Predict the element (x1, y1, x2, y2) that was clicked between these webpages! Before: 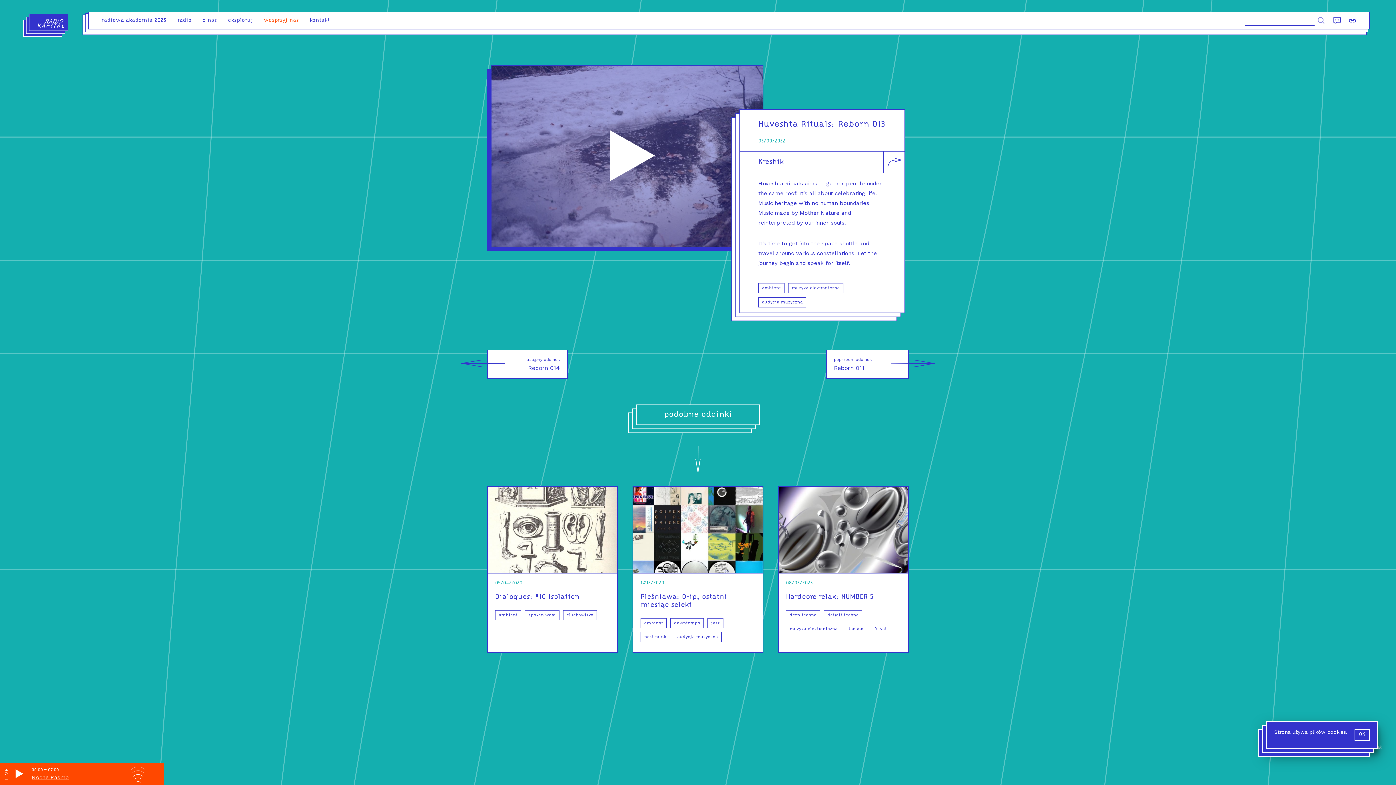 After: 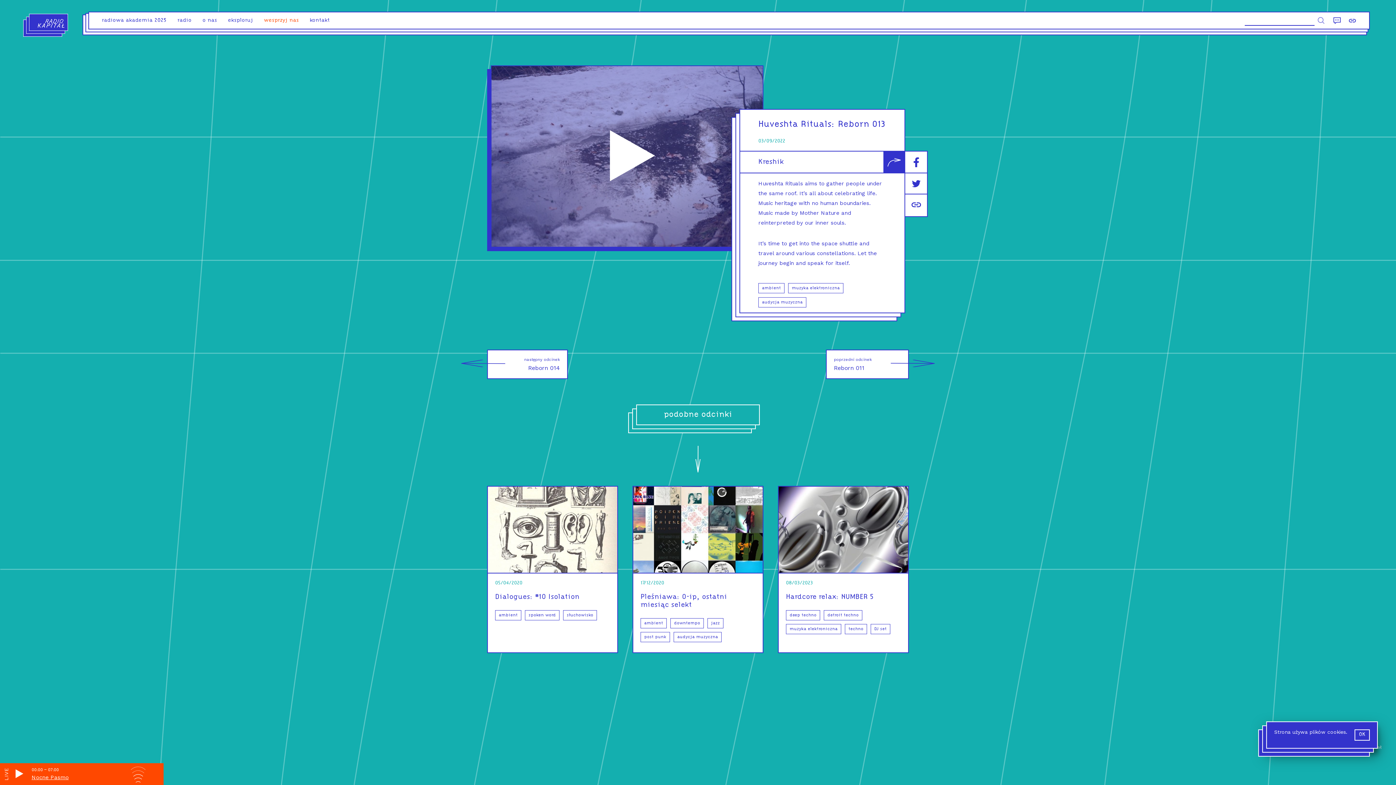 Action: bbox: (883, 151, 905, 173)